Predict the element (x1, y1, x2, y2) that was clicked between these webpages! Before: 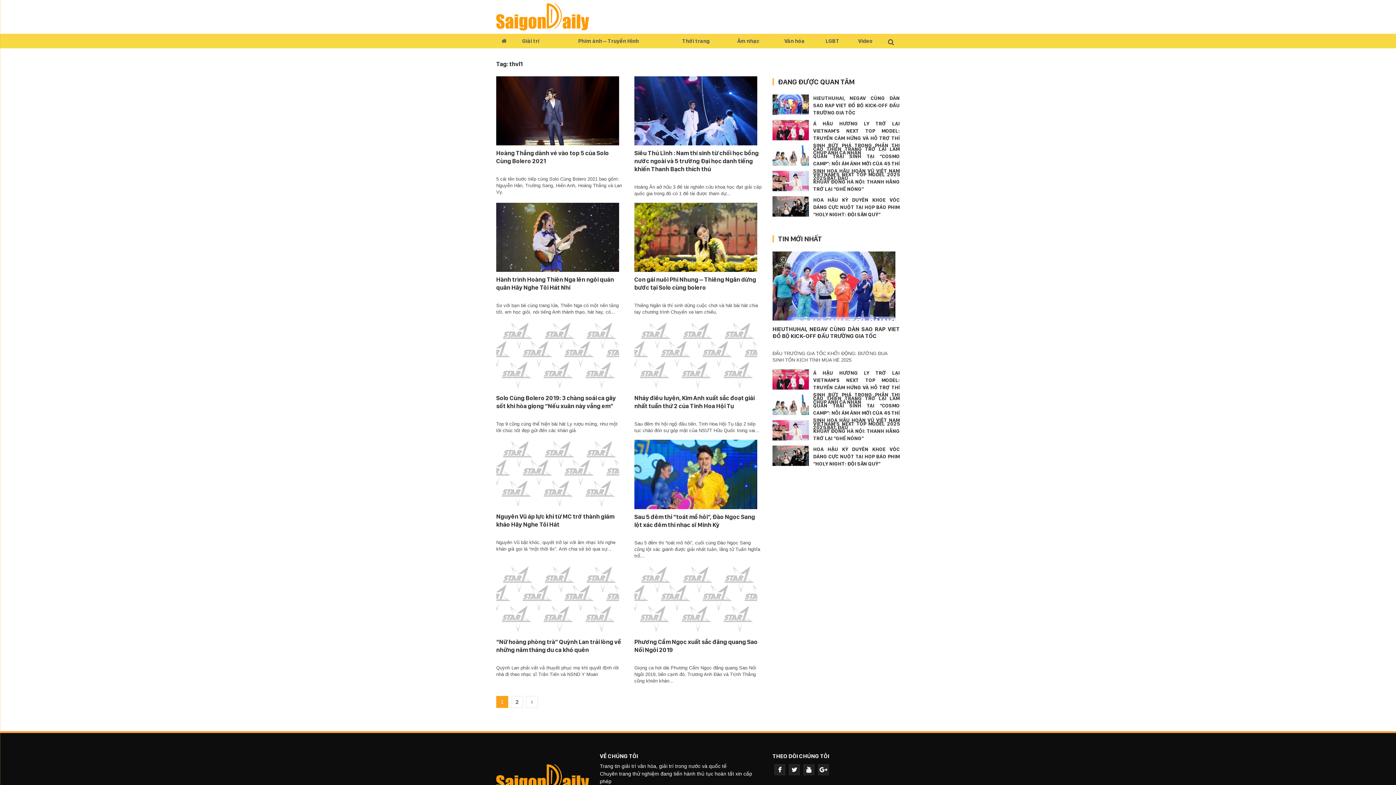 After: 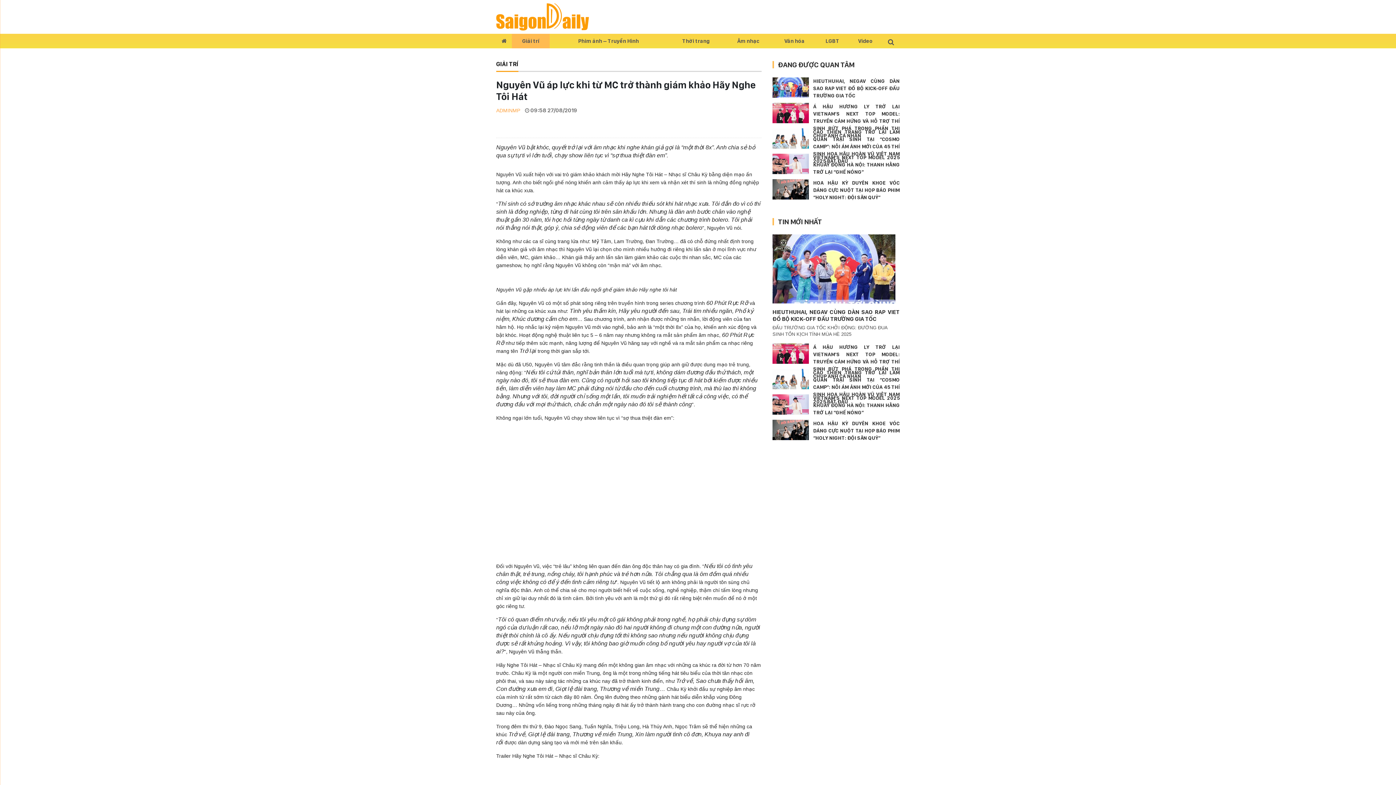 Action: label: Nguyên Vũ áp lực khi từ MC trở thành giám khảo Hãy Nghe Tôi Hát bbox: (496, 512, 623, 528)